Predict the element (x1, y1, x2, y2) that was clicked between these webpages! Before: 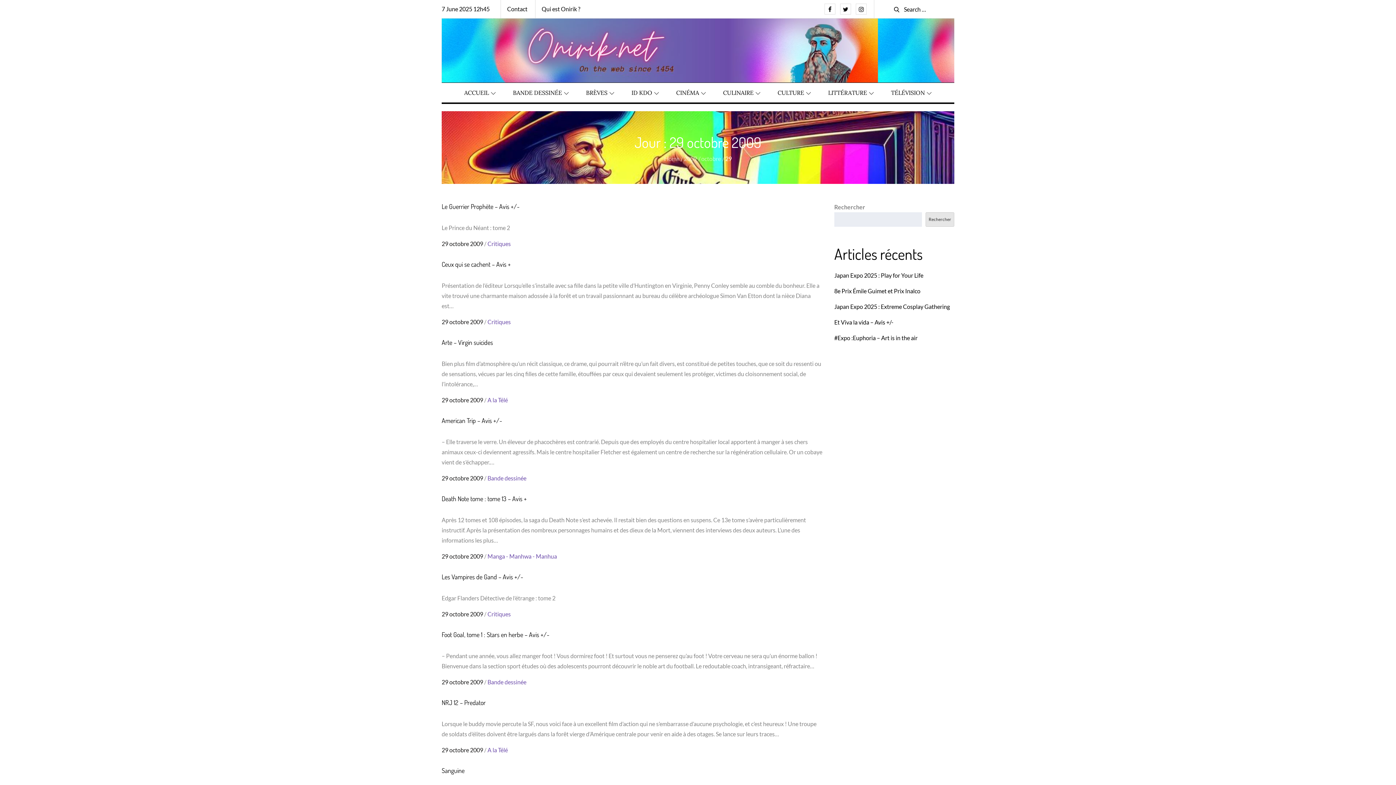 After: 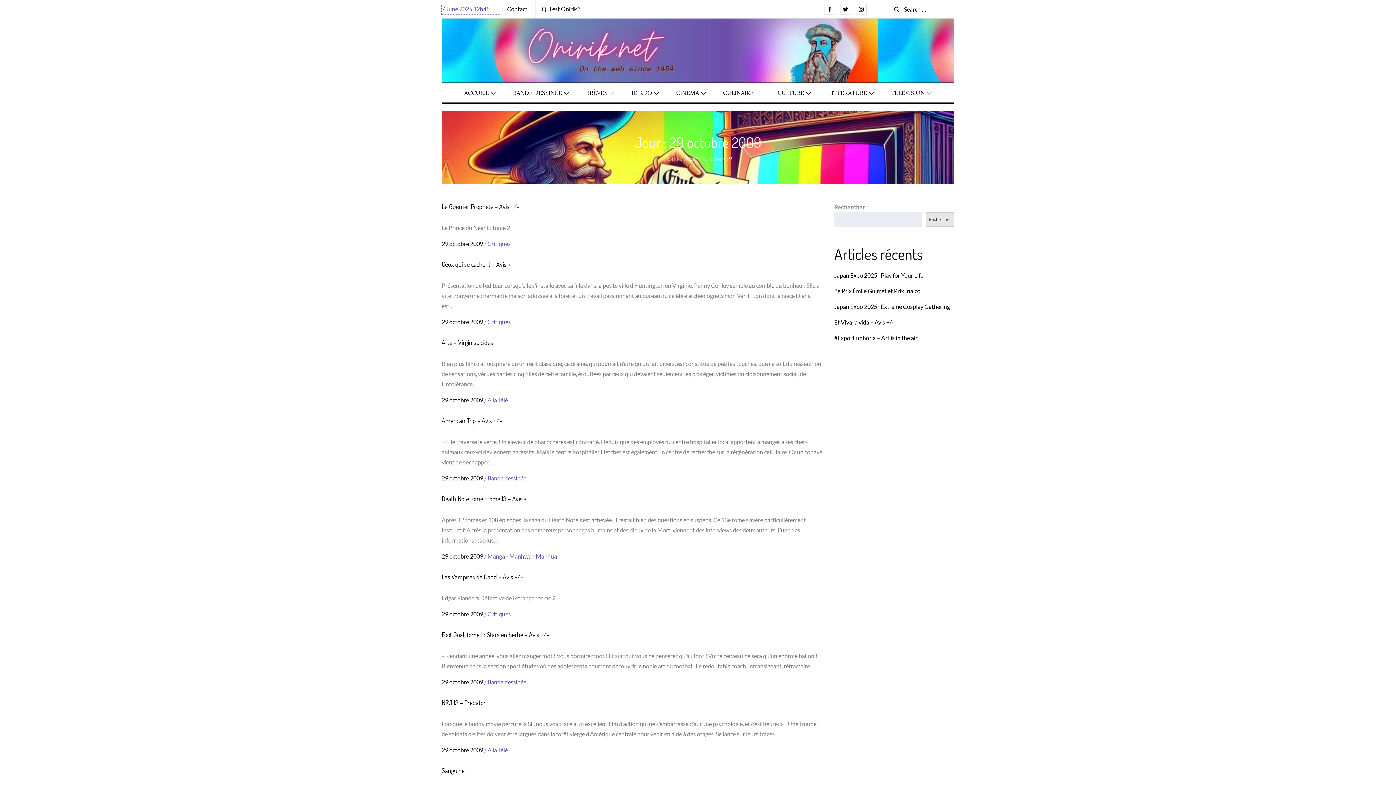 Action: label: 7 June 2025 12h45 bbox: (441, 4, 500, 14)